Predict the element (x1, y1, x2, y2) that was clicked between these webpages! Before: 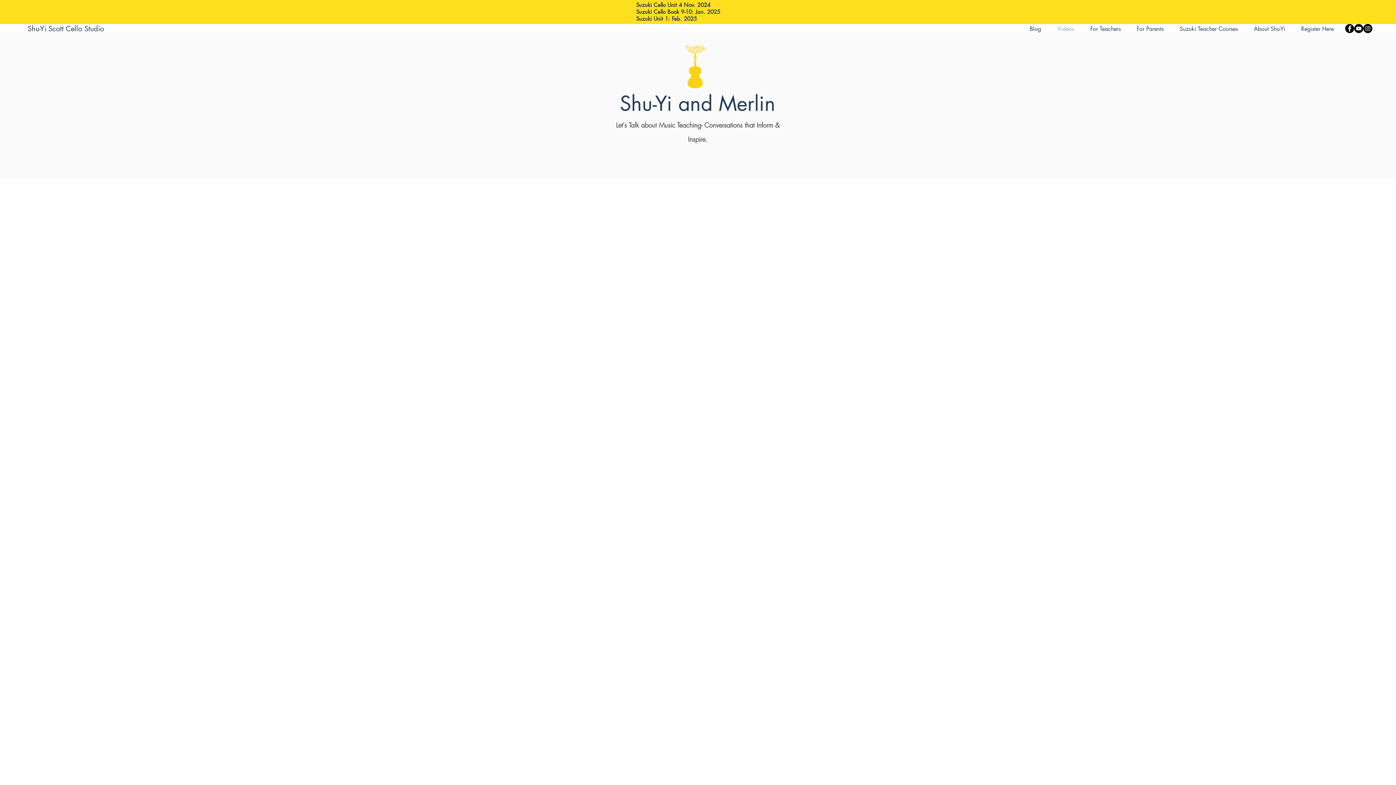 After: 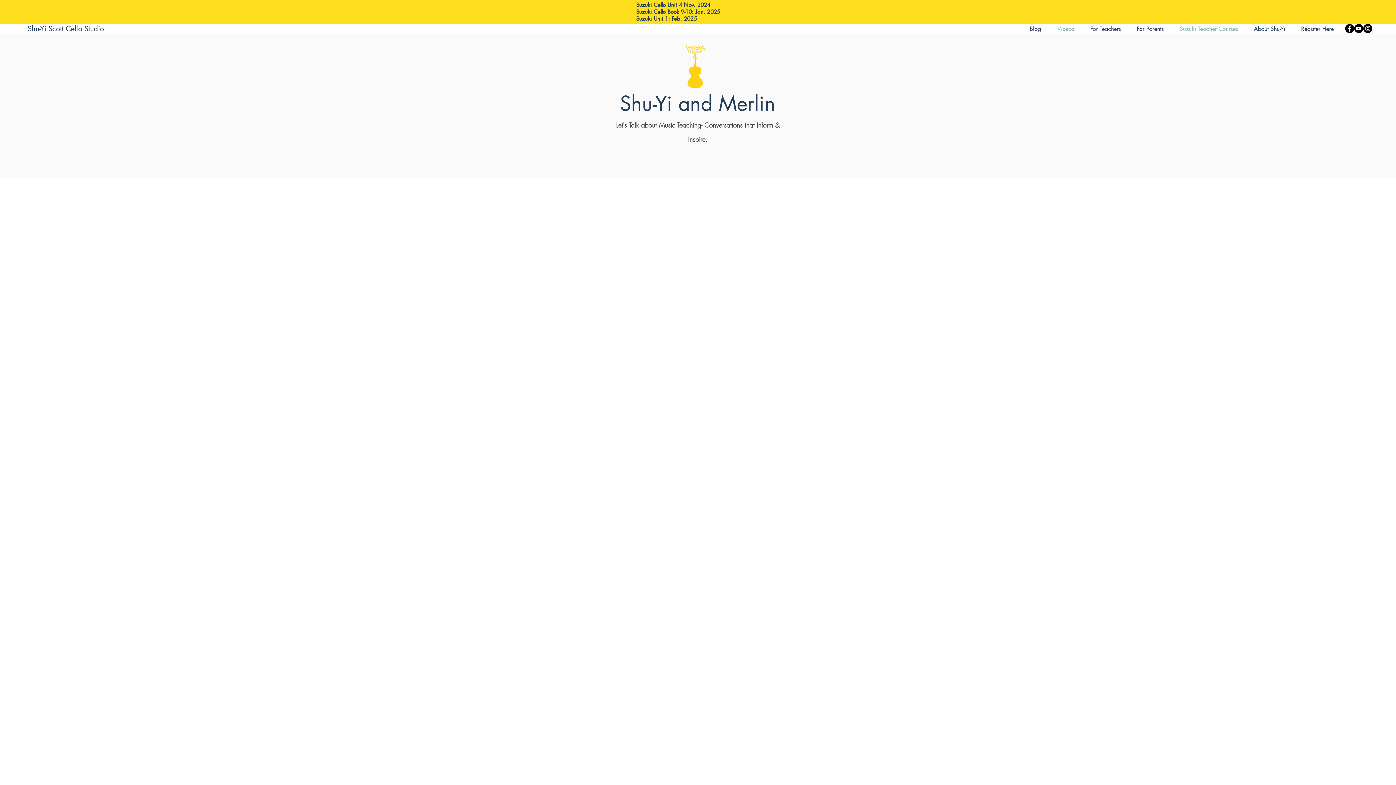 Action: bbox: (1172, 18, 1246, 39) label: Suzuki Teacher Courses